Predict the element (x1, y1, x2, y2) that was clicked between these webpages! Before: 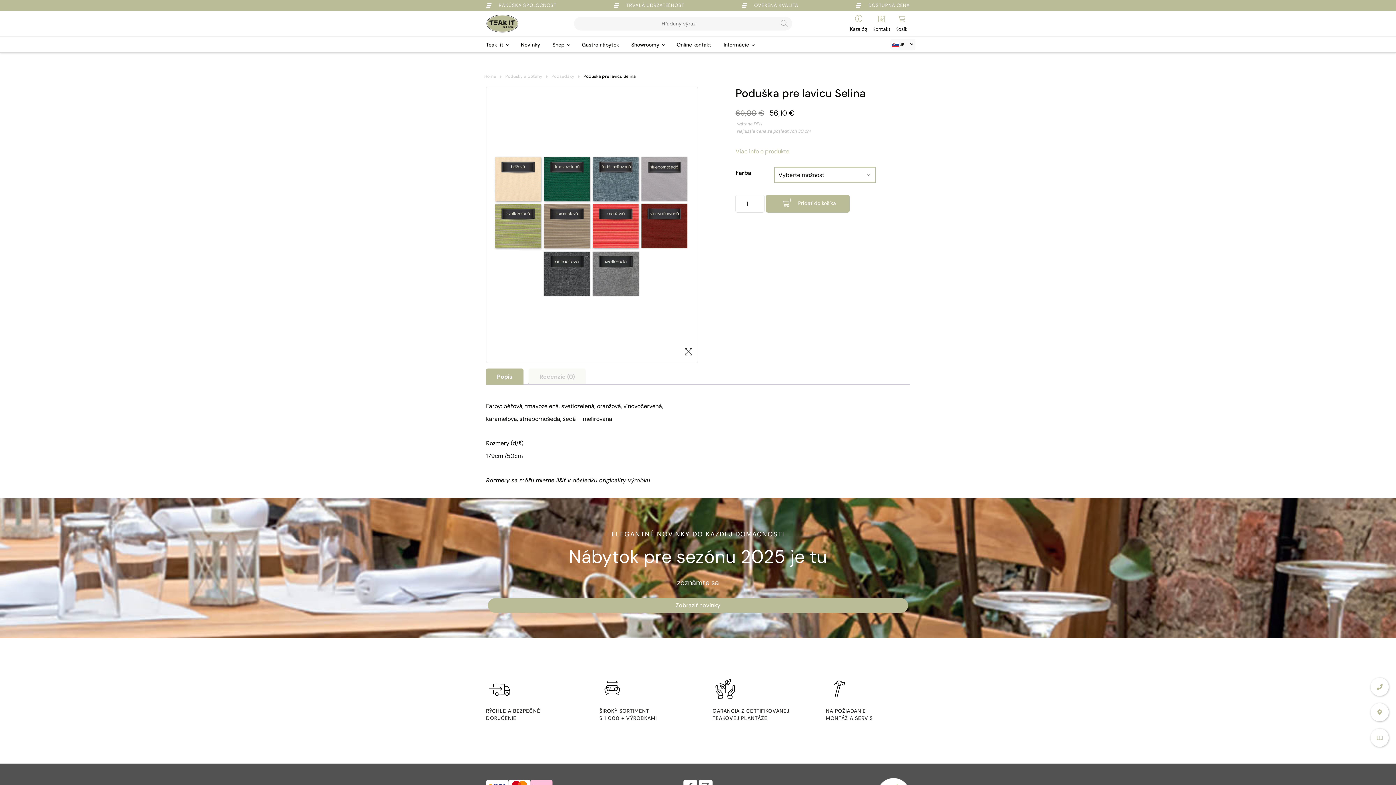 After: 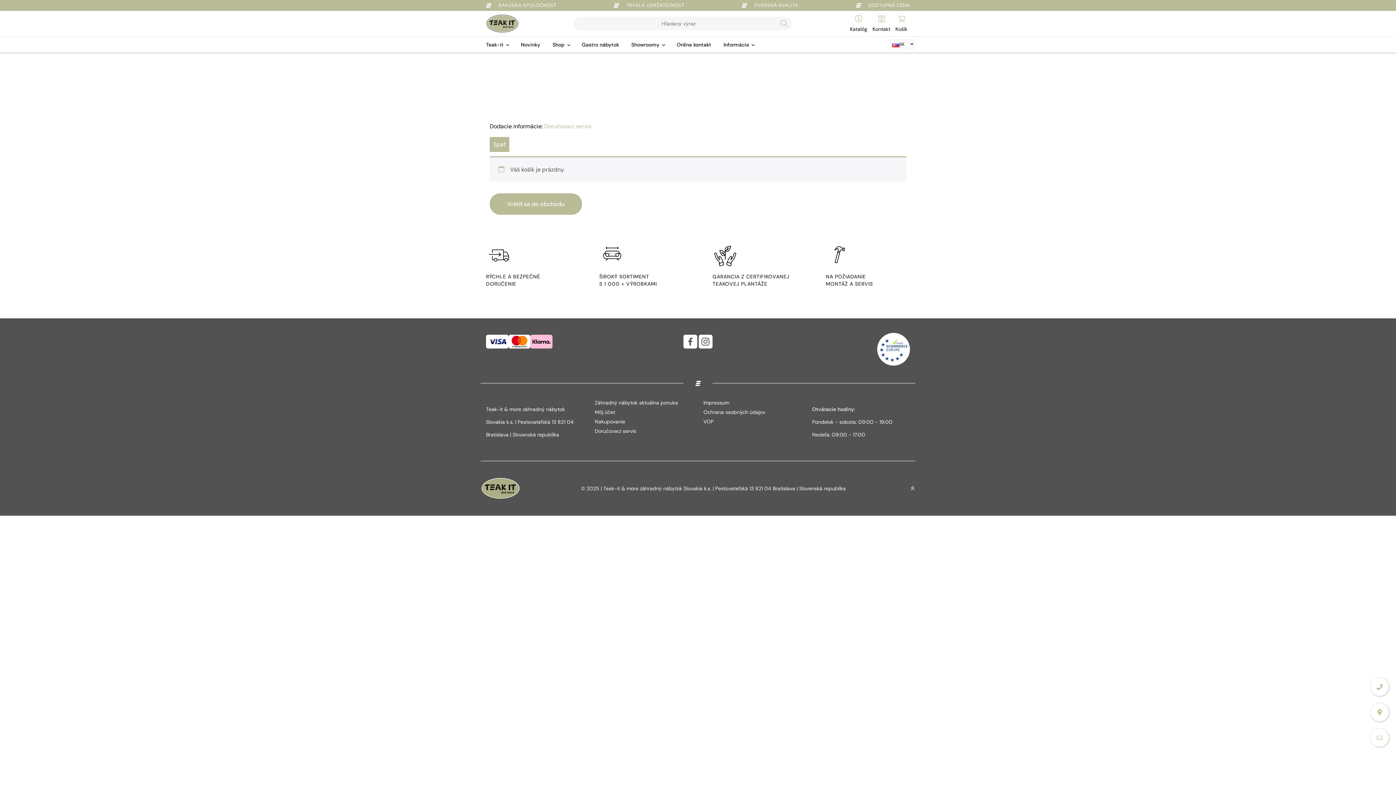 Action: bbox: (893, 14, 910, 32) label: Košík